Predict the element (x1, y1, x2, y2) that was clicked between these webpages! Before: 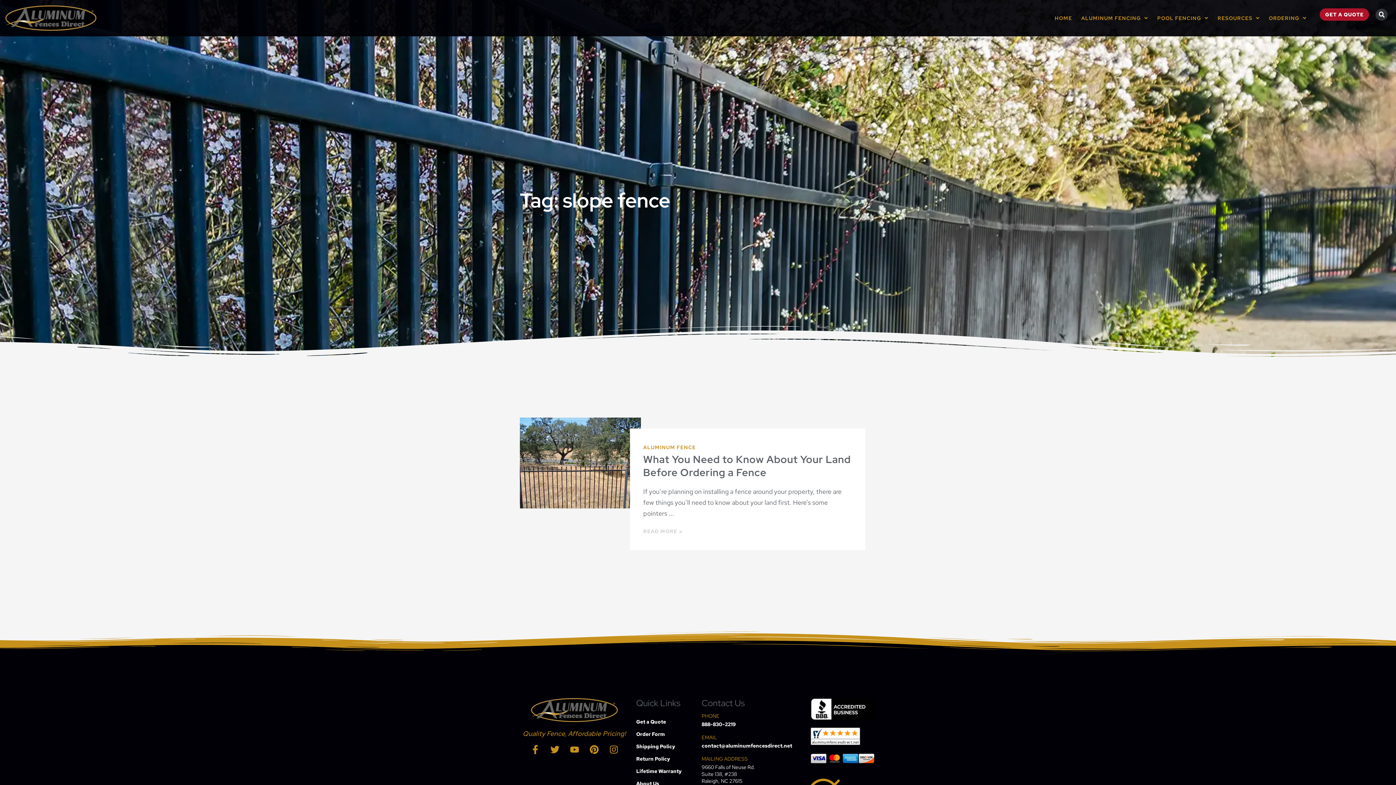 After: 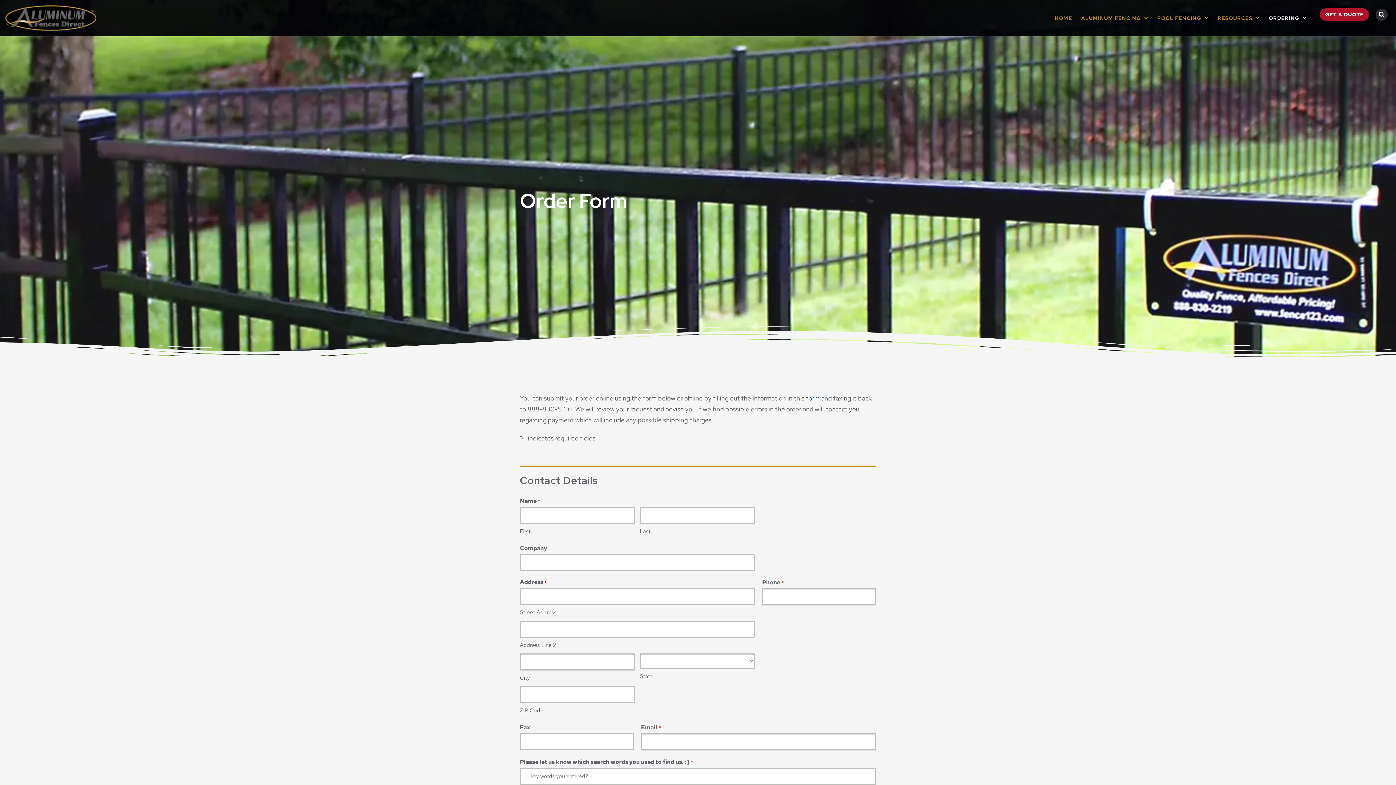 Action: label: Order Form bbox: (636, 728, 691, 740)